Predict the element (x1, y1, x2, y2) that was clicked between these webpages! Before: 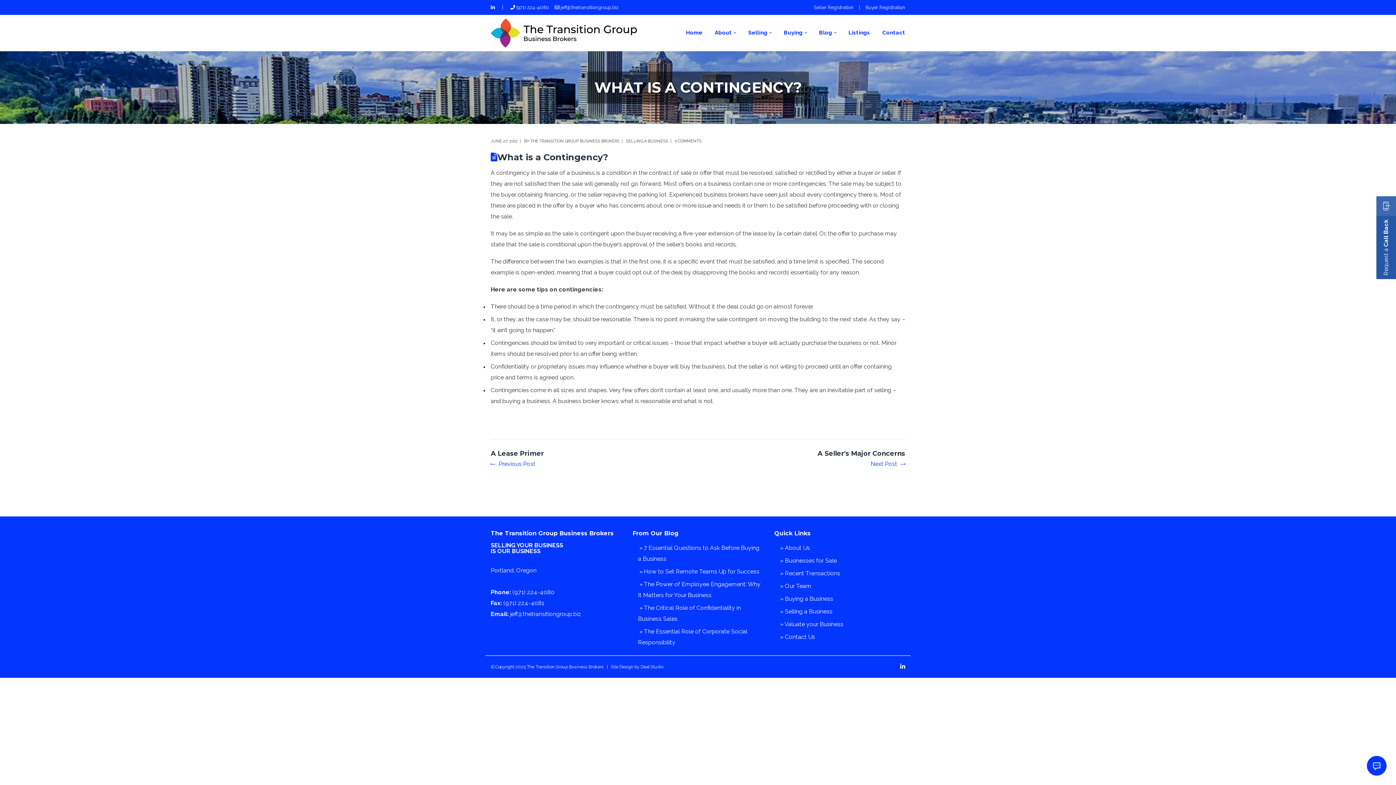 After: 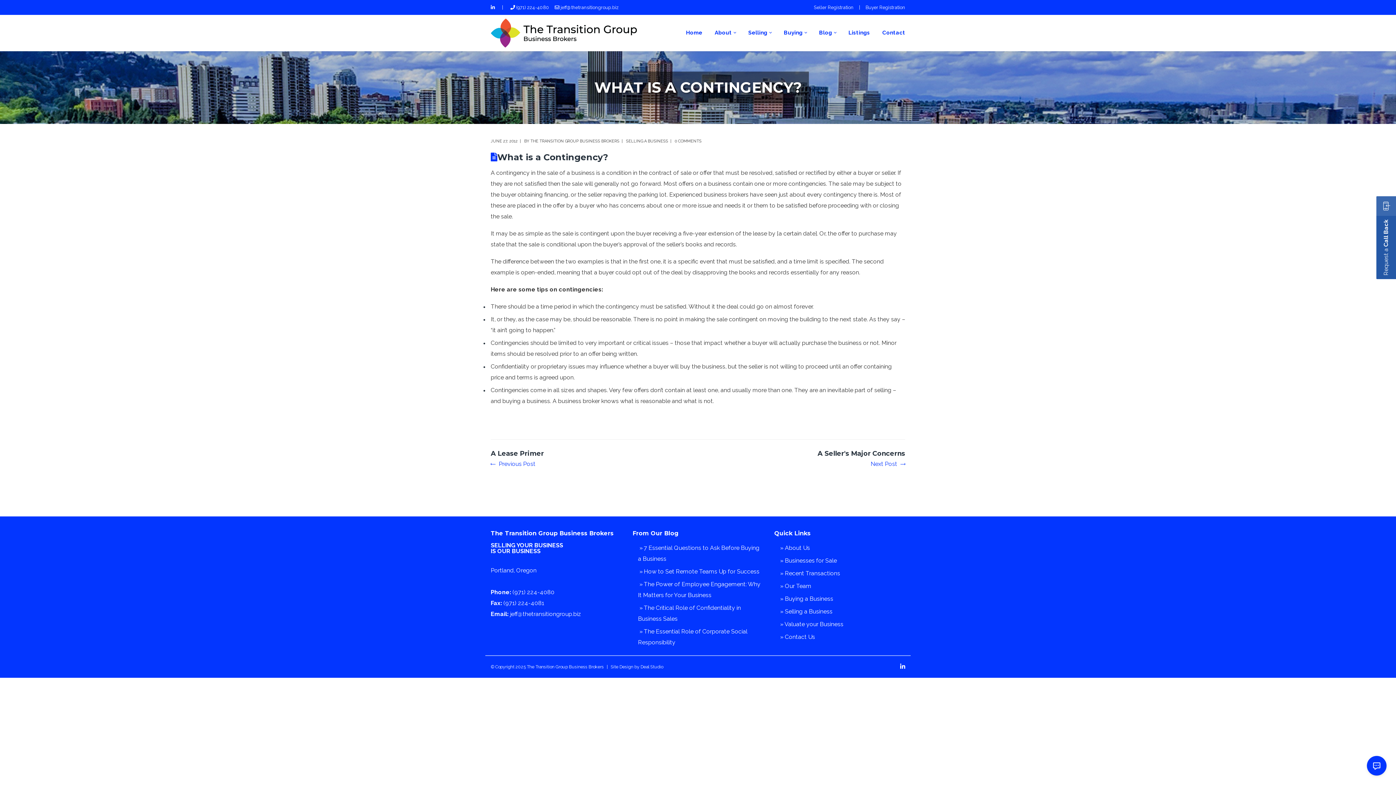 Action: bbox: (510, 610, 581, 617) label: jeff@thetransitiongroup.biz